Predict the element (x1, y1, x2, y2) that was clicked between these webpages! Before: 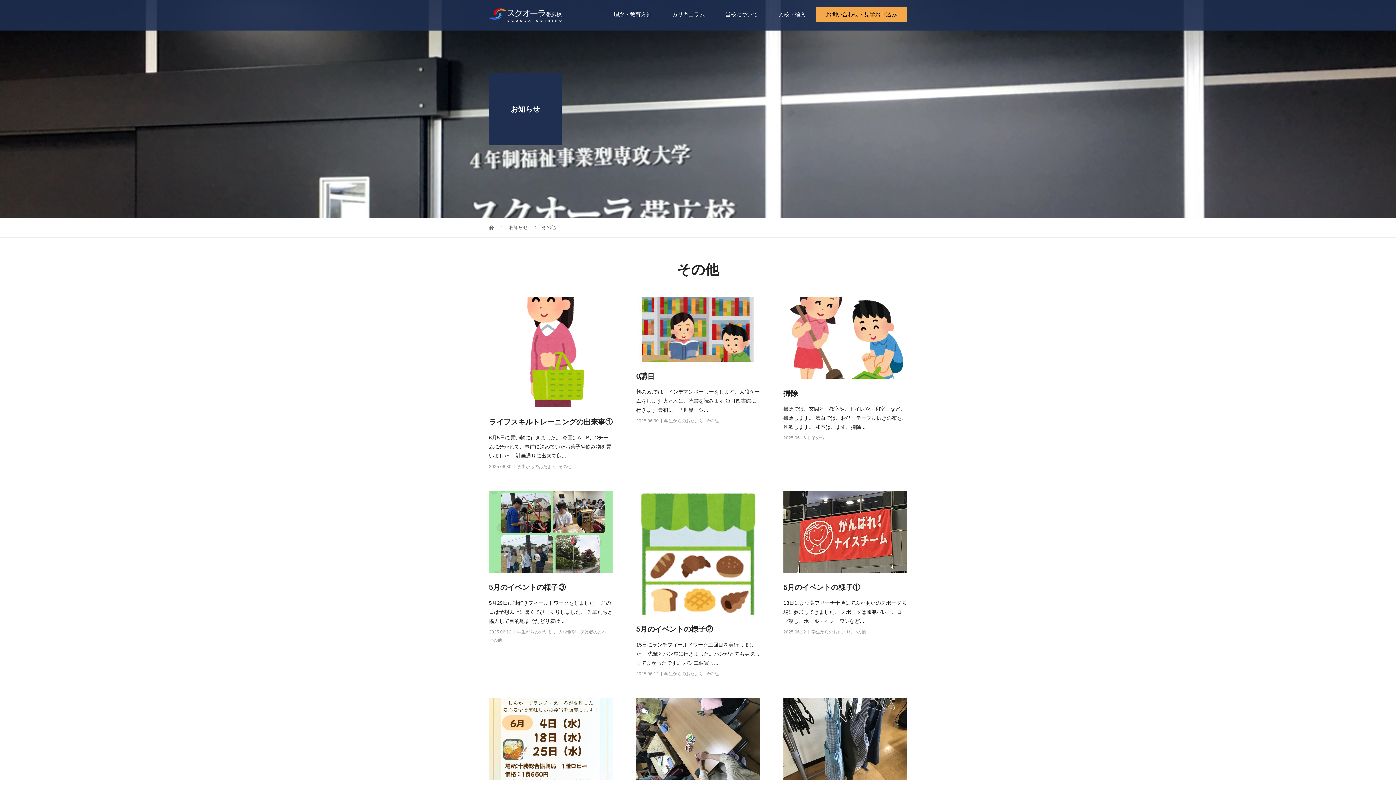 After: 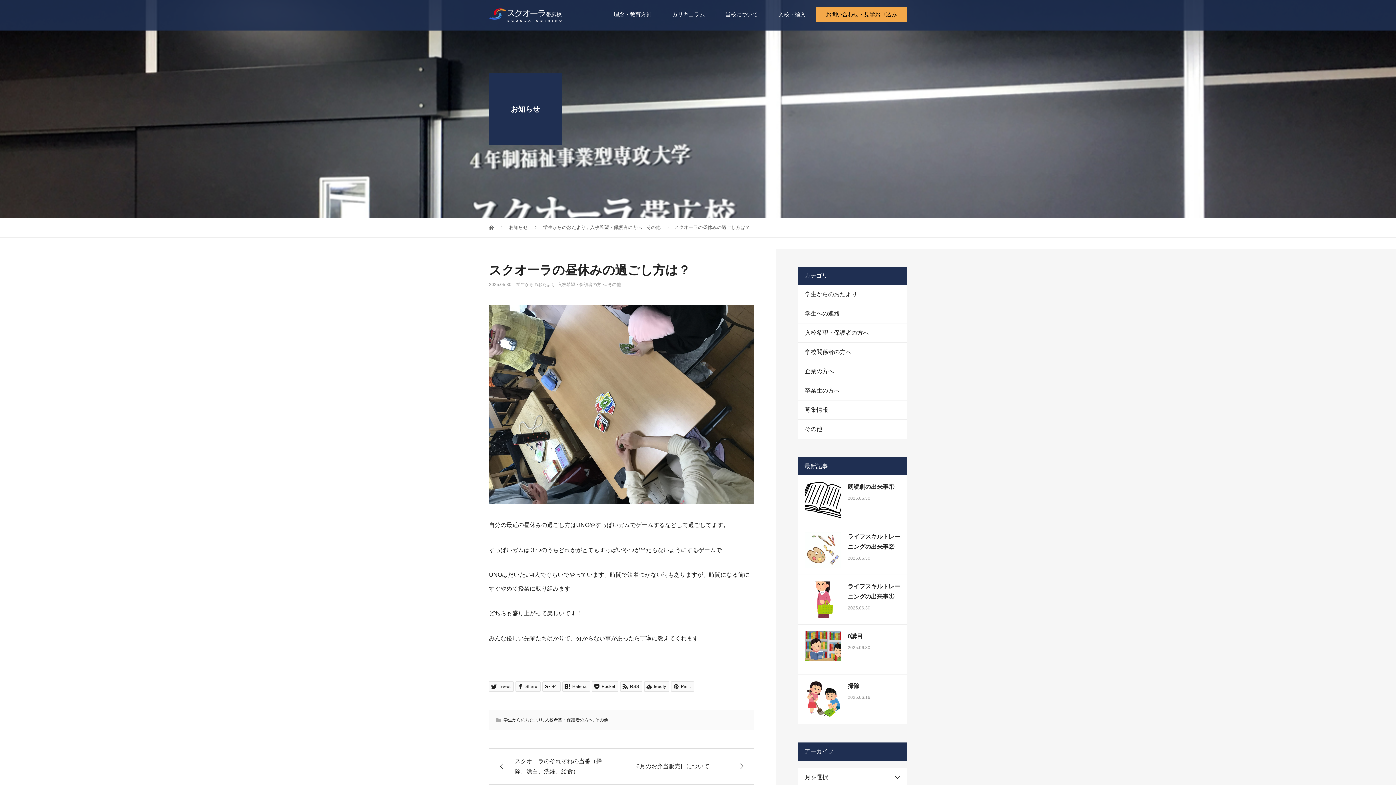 Action: bbox: (636, 698, 759, 780)